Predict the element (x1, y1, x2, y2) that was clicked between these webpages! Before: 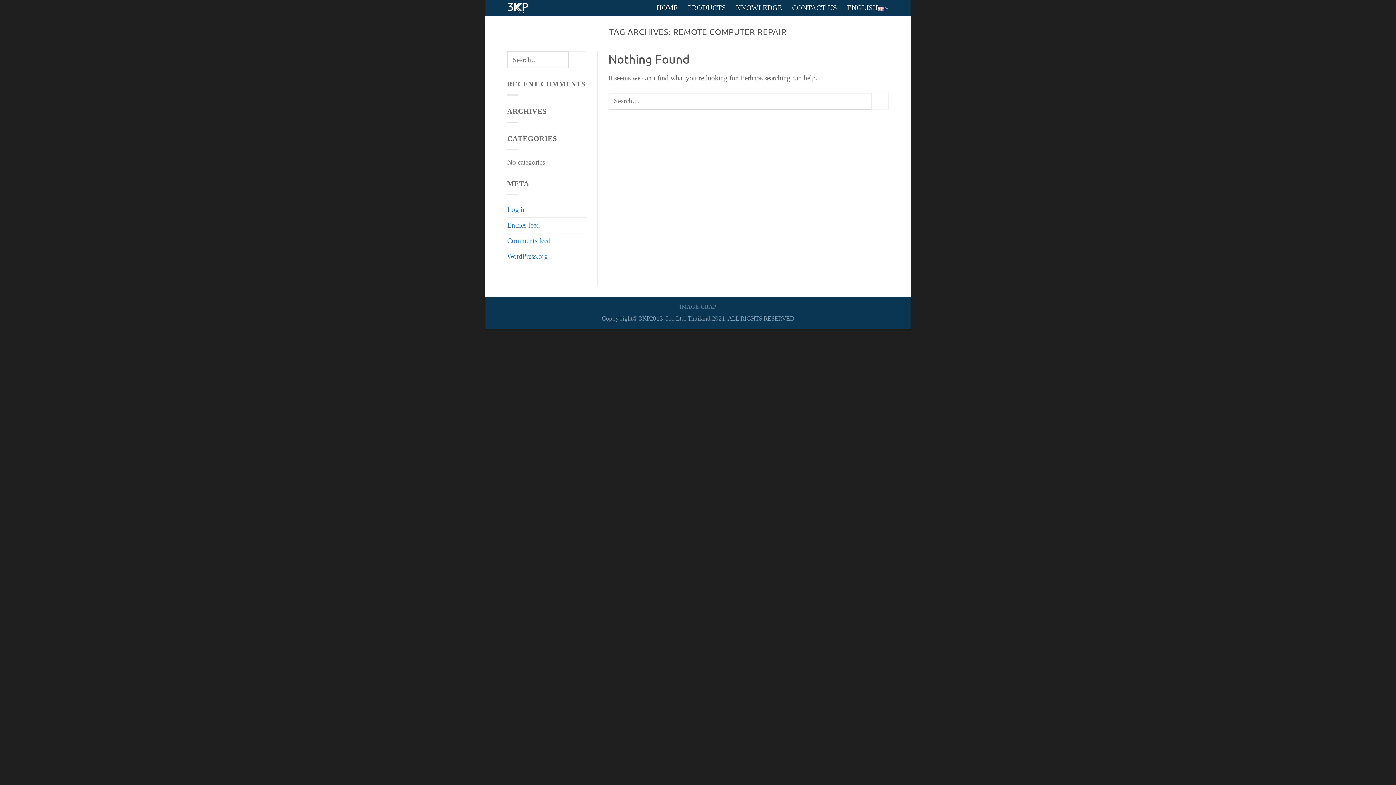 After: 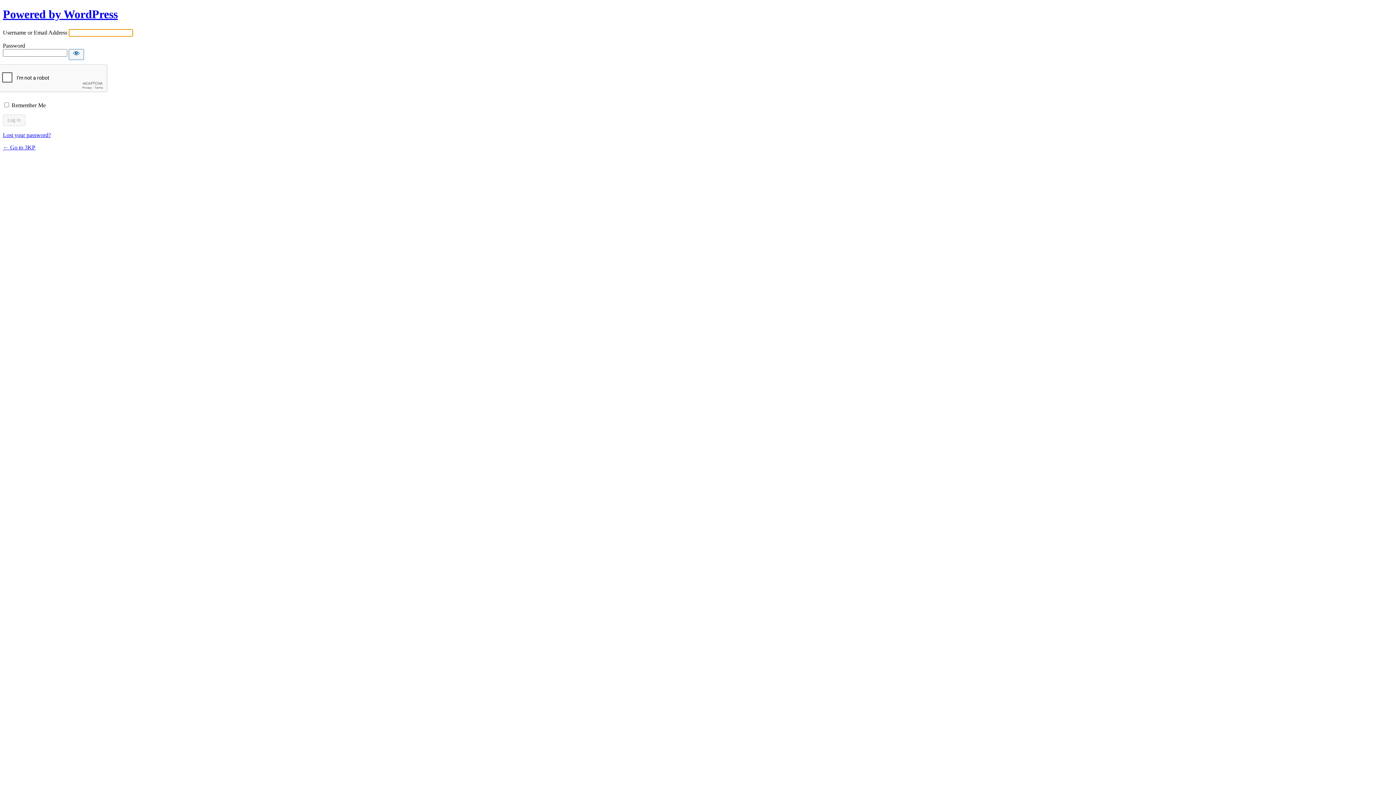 Action: bbox: (507, 202, 526, 217) label: Log in